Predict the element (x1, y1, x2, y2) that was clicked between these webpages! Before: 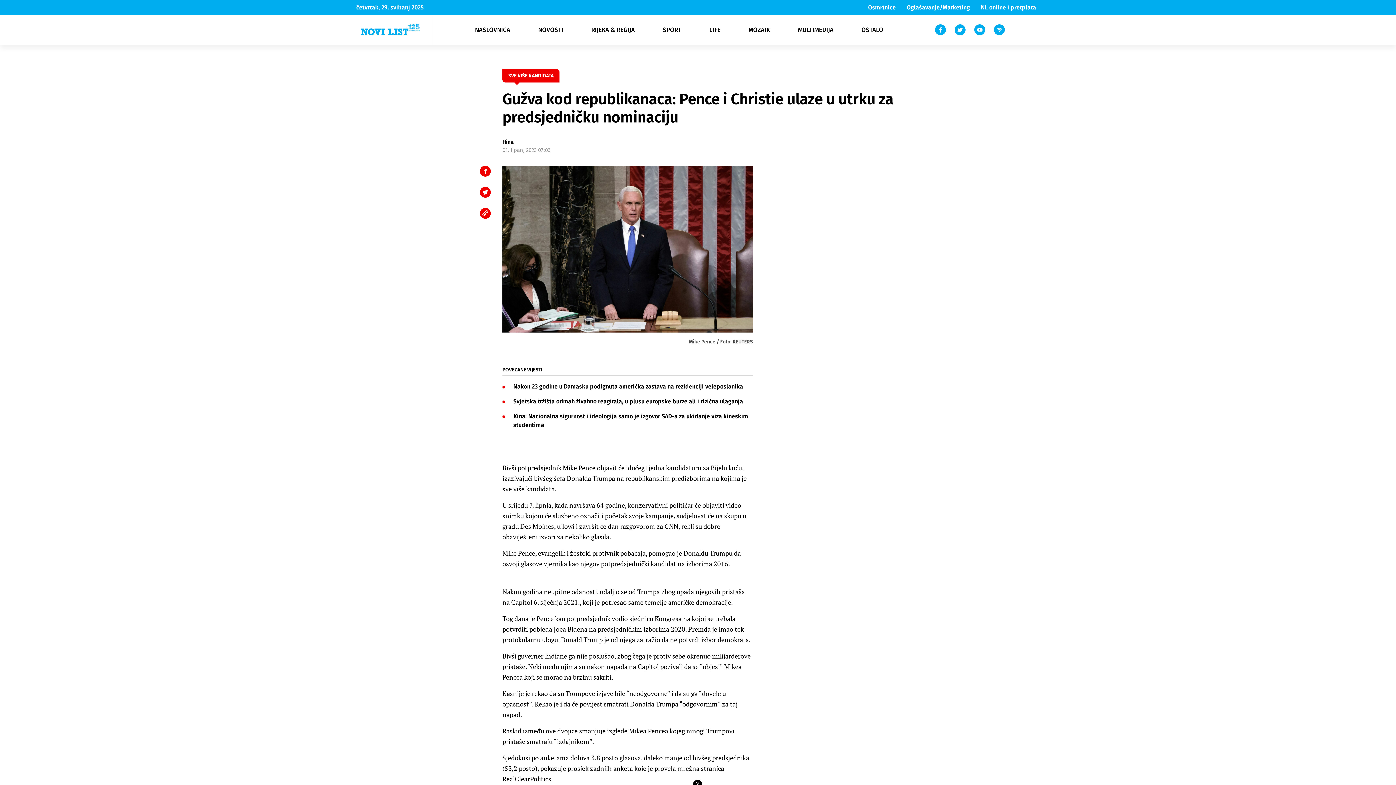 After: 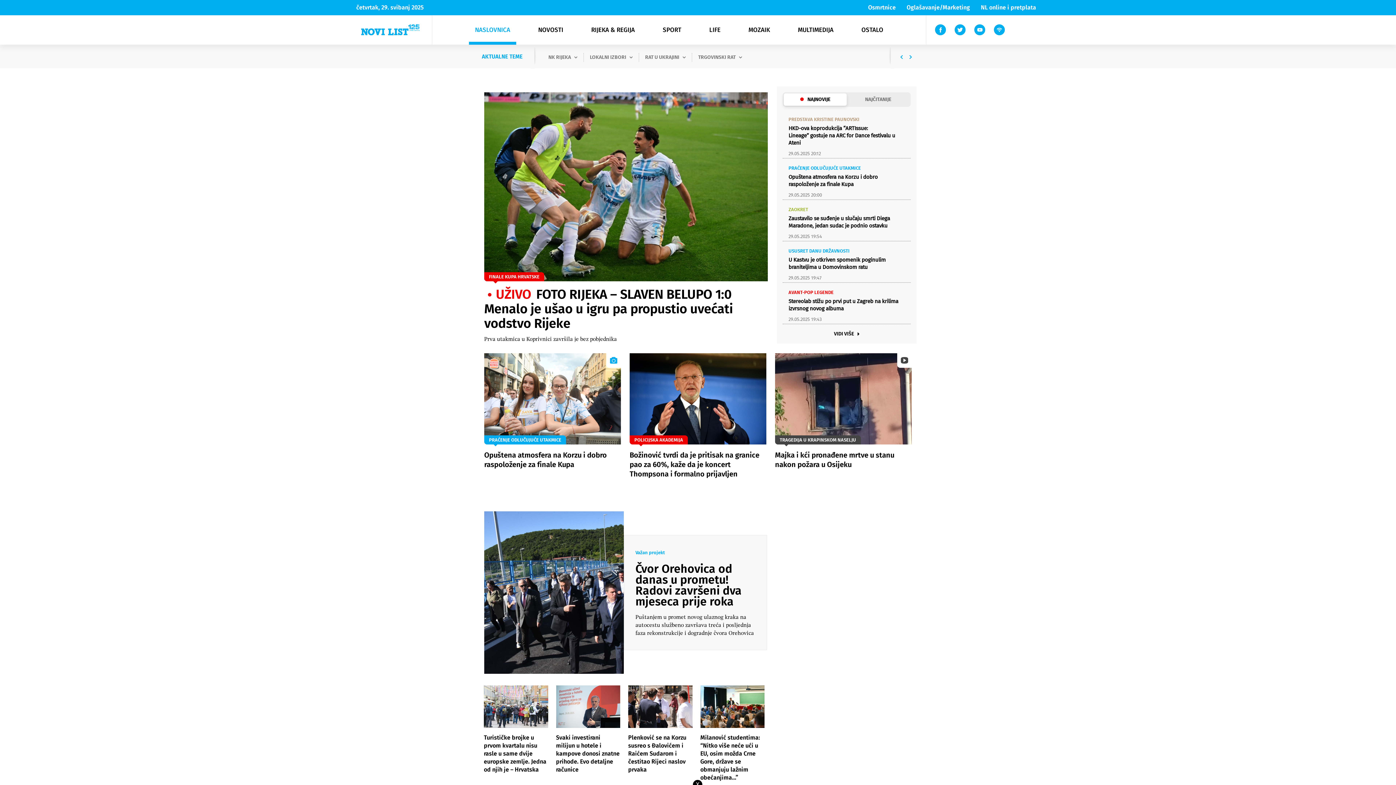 Action: bbox: (461, 25, 524, 34) label: NASLOVNICA